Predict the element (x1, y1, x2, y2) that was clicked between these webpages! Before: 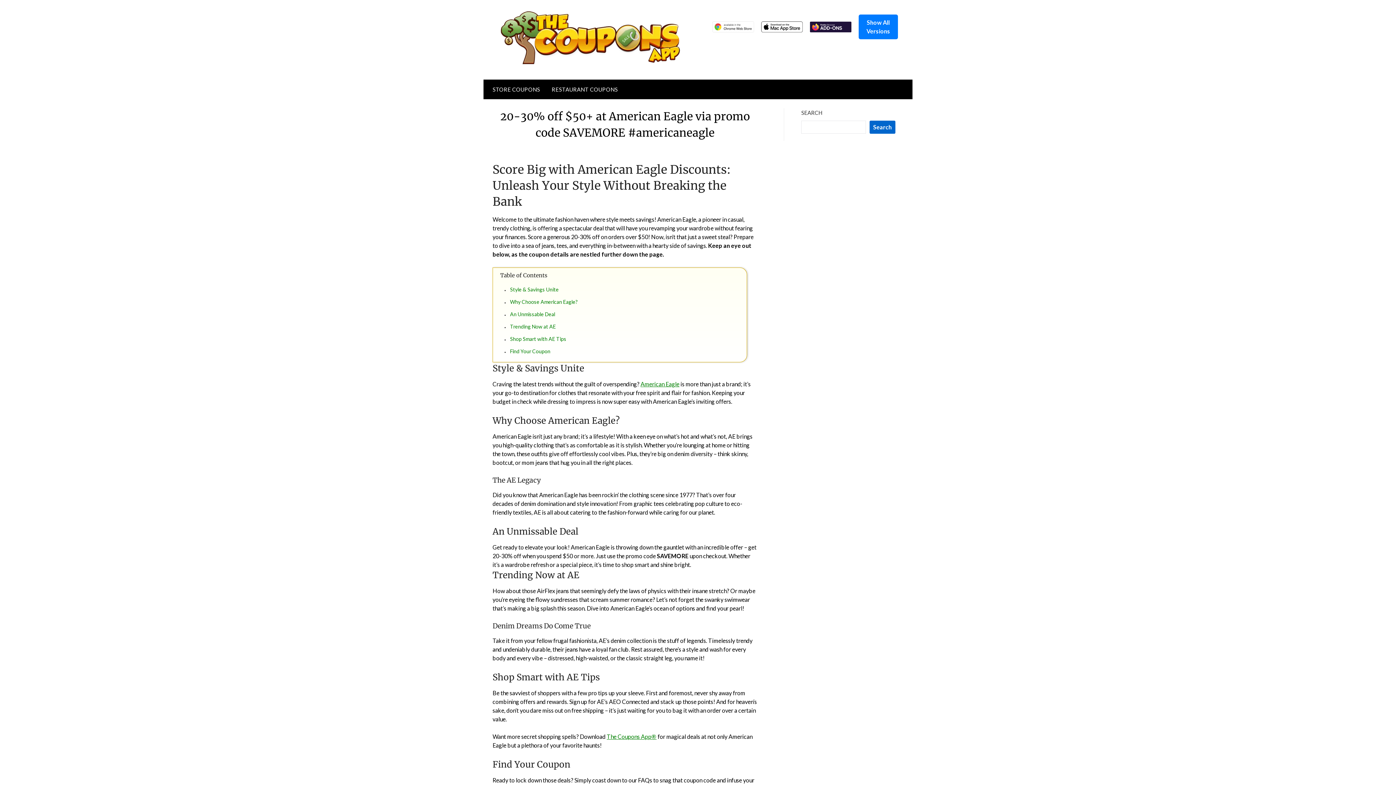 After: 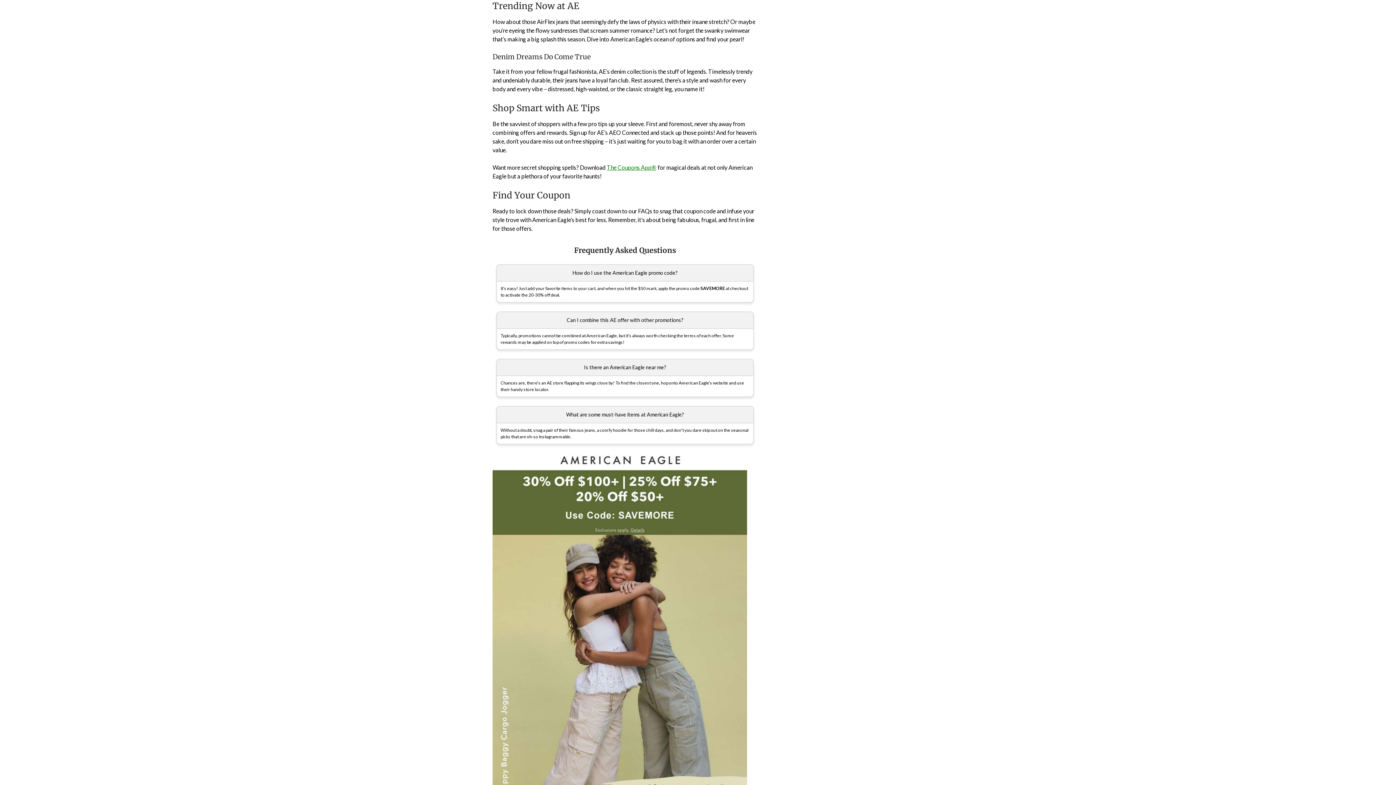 Action: label: Trending Now at AE bbox: (509, 321, 746, 332)